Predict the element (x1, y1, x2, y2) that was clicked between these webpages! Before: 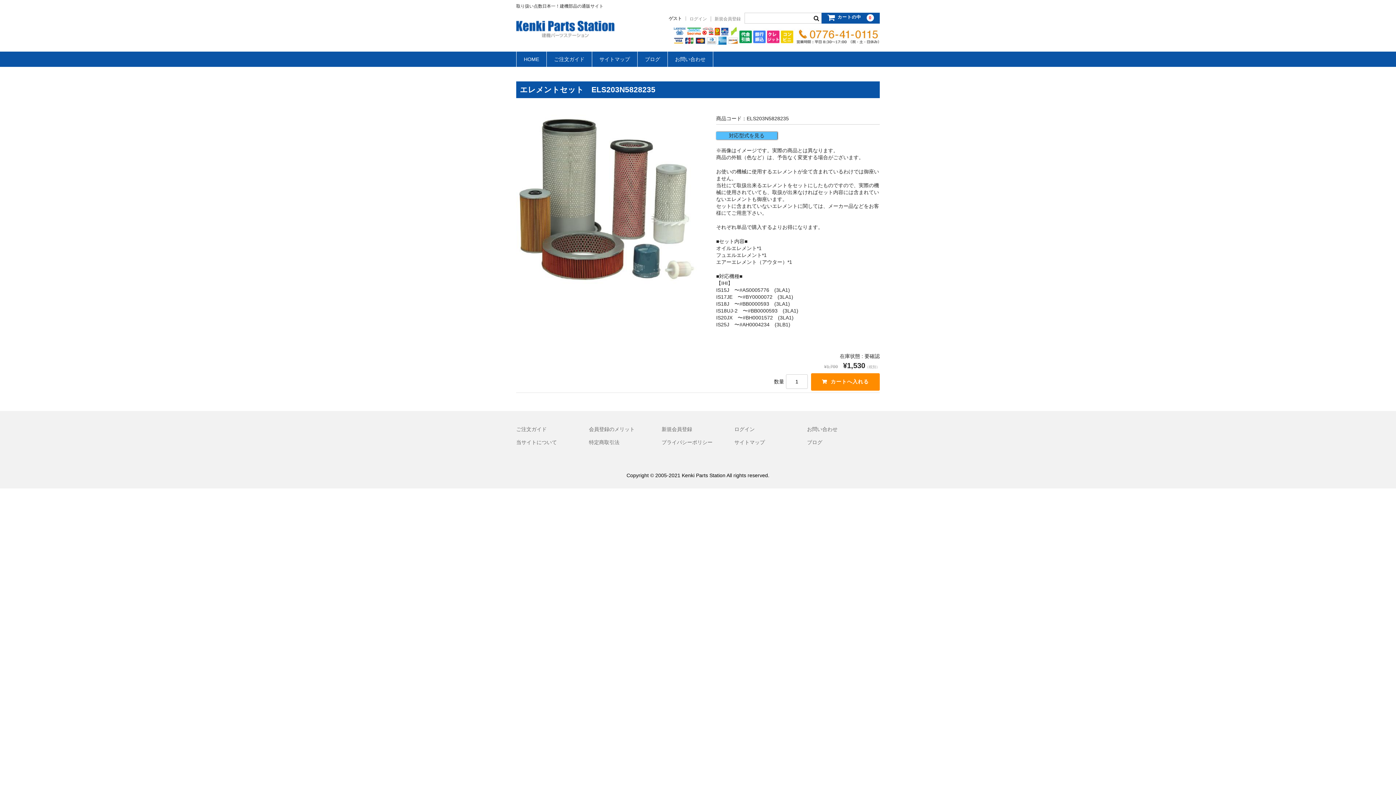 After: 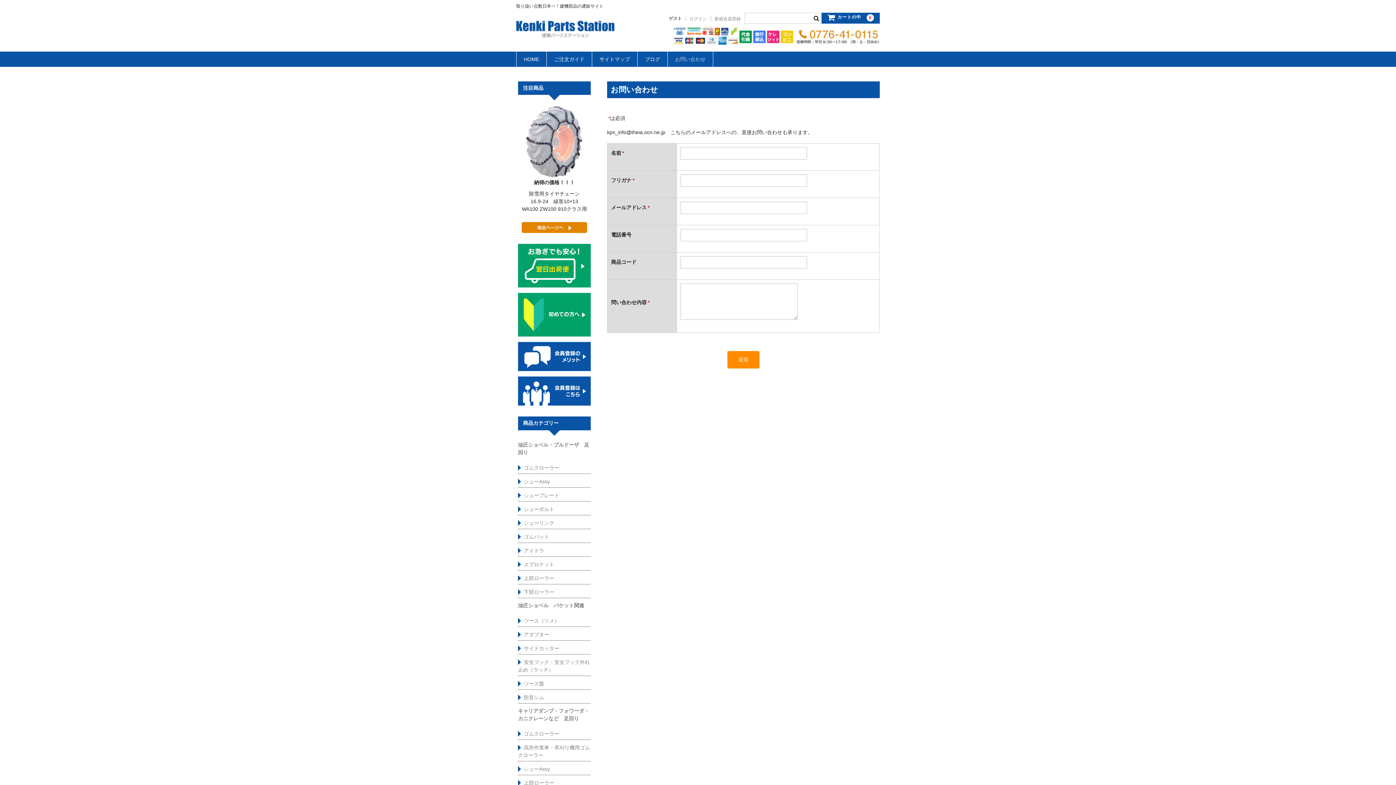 Action: label: お問い合わせ bbox: (807, 426, 837, 432)